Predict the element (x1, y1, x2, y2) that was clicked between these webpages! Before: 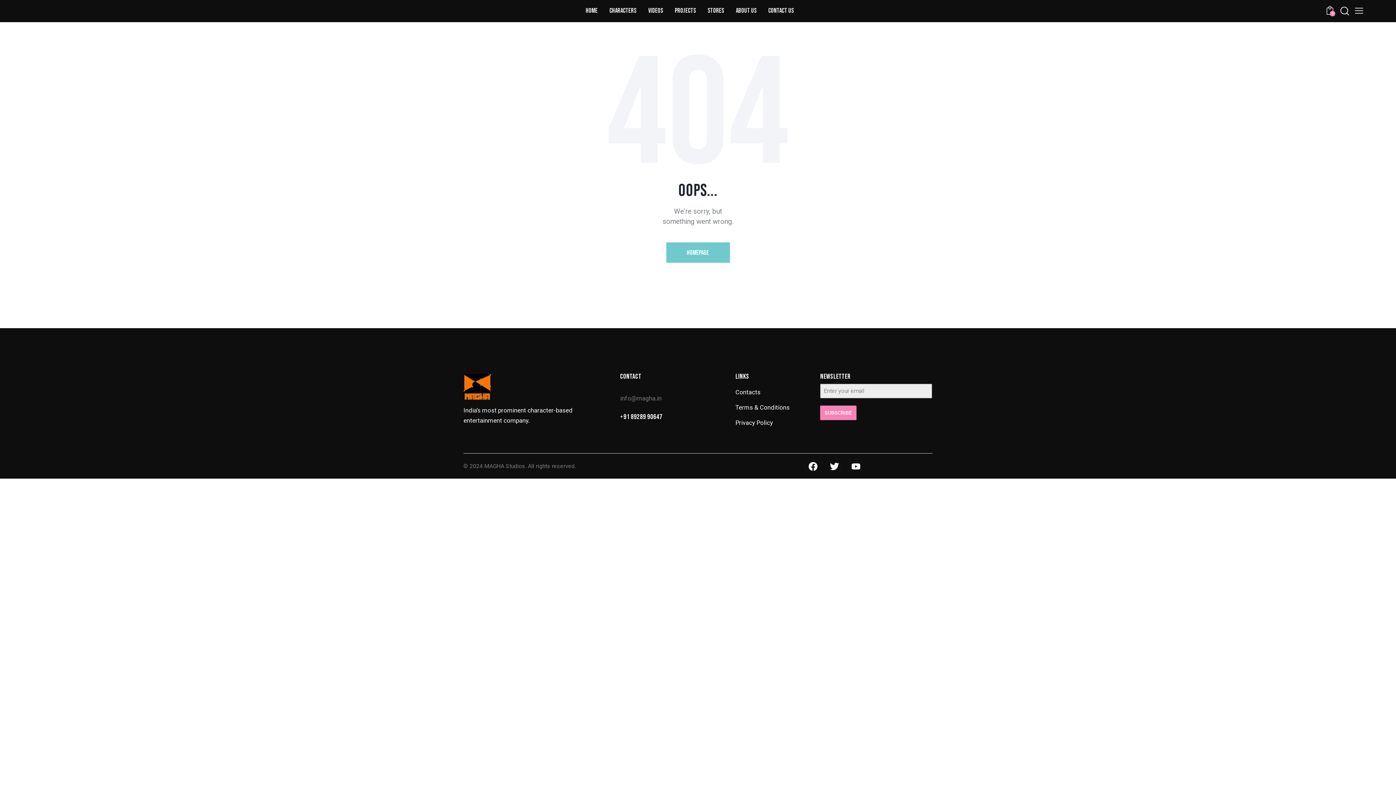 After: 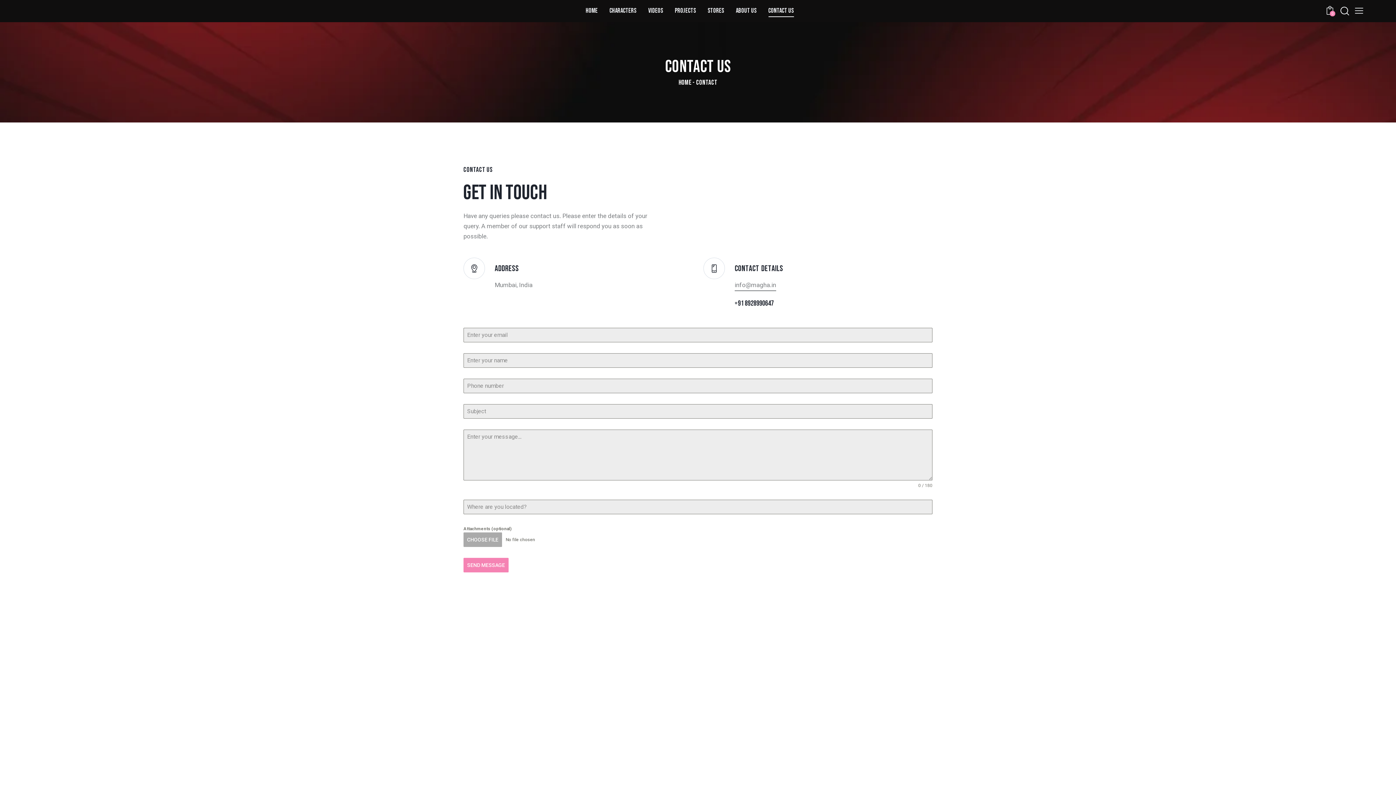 Action: label: CONTACT US bbox: (762, 0, 799, 22)